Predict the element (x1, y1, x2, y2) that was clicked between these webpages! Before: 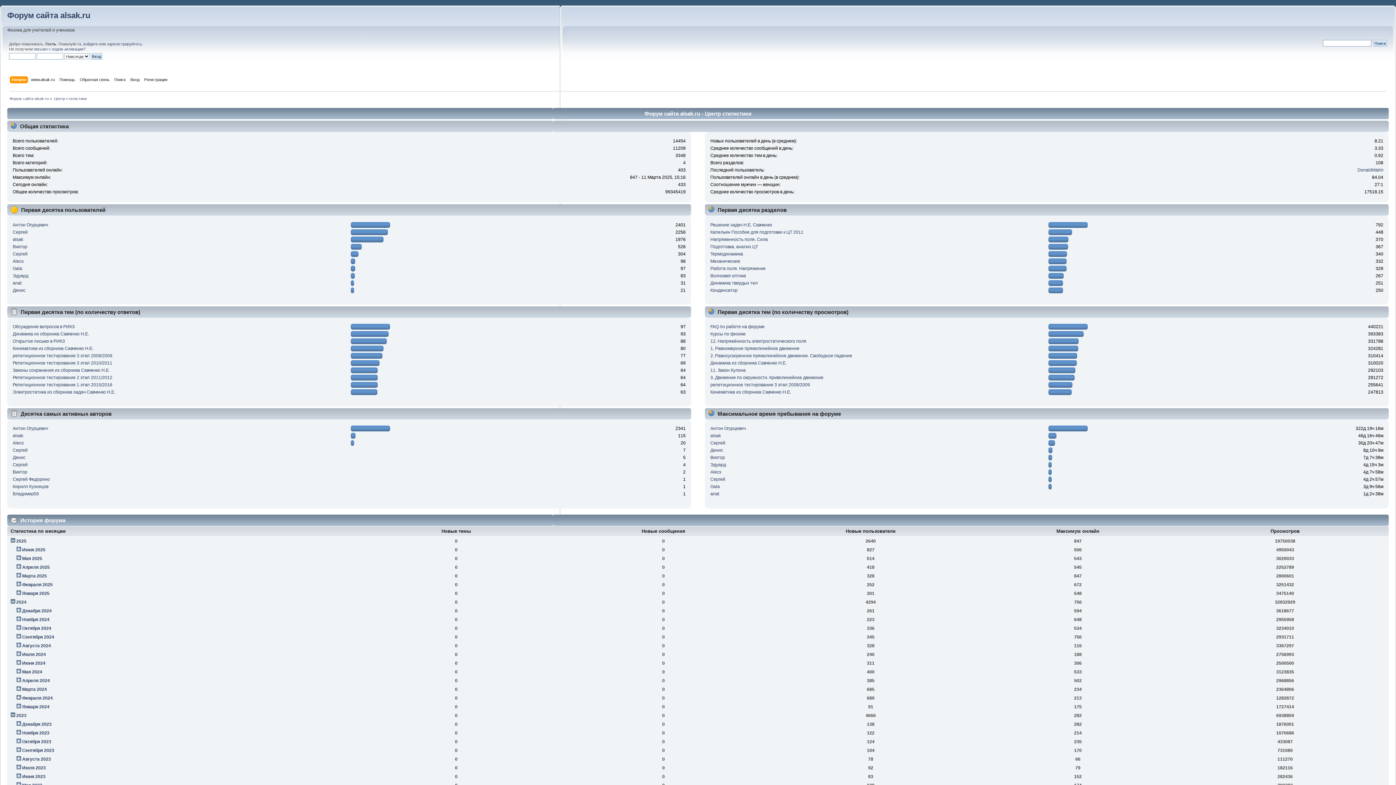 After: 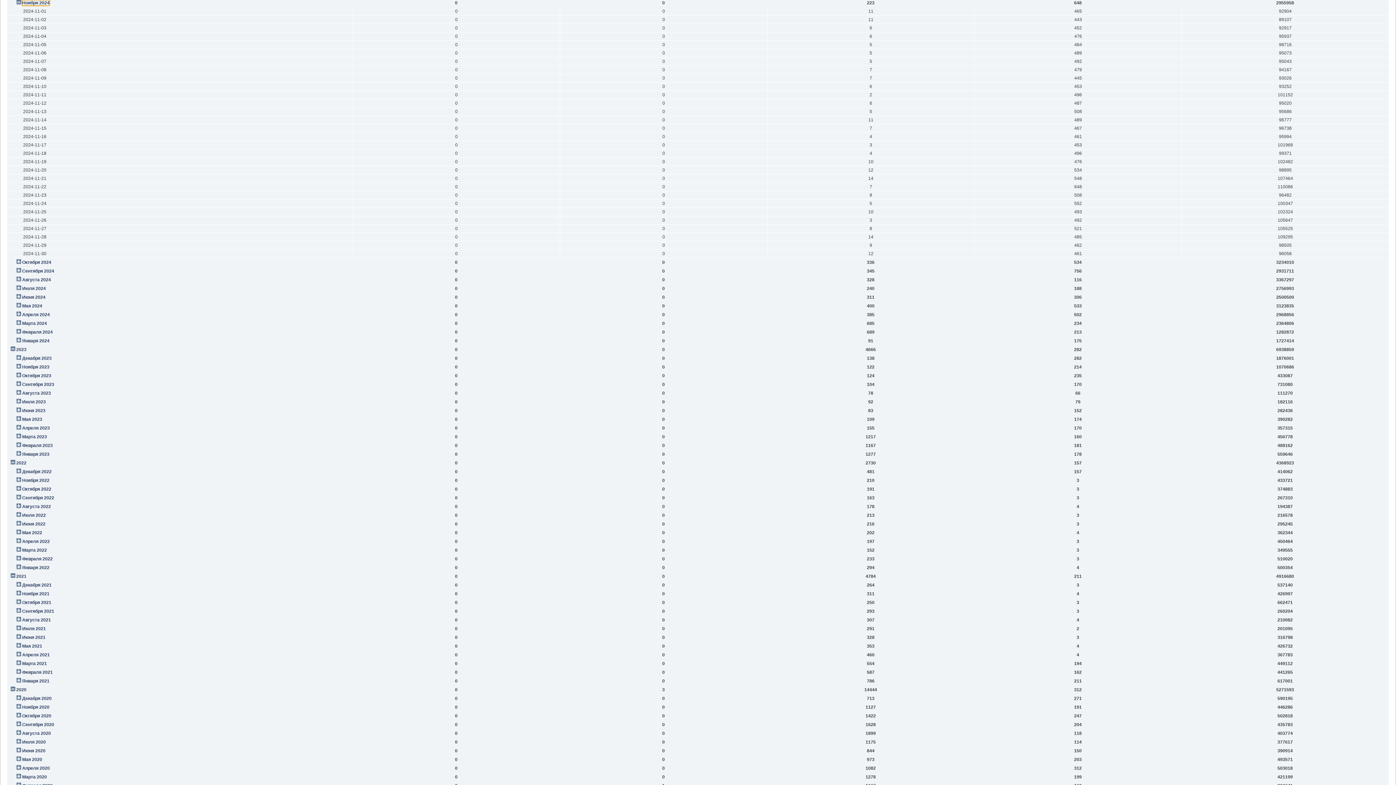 Action: label: Ноября 2024 bbox: (22, 617, 49, 622)